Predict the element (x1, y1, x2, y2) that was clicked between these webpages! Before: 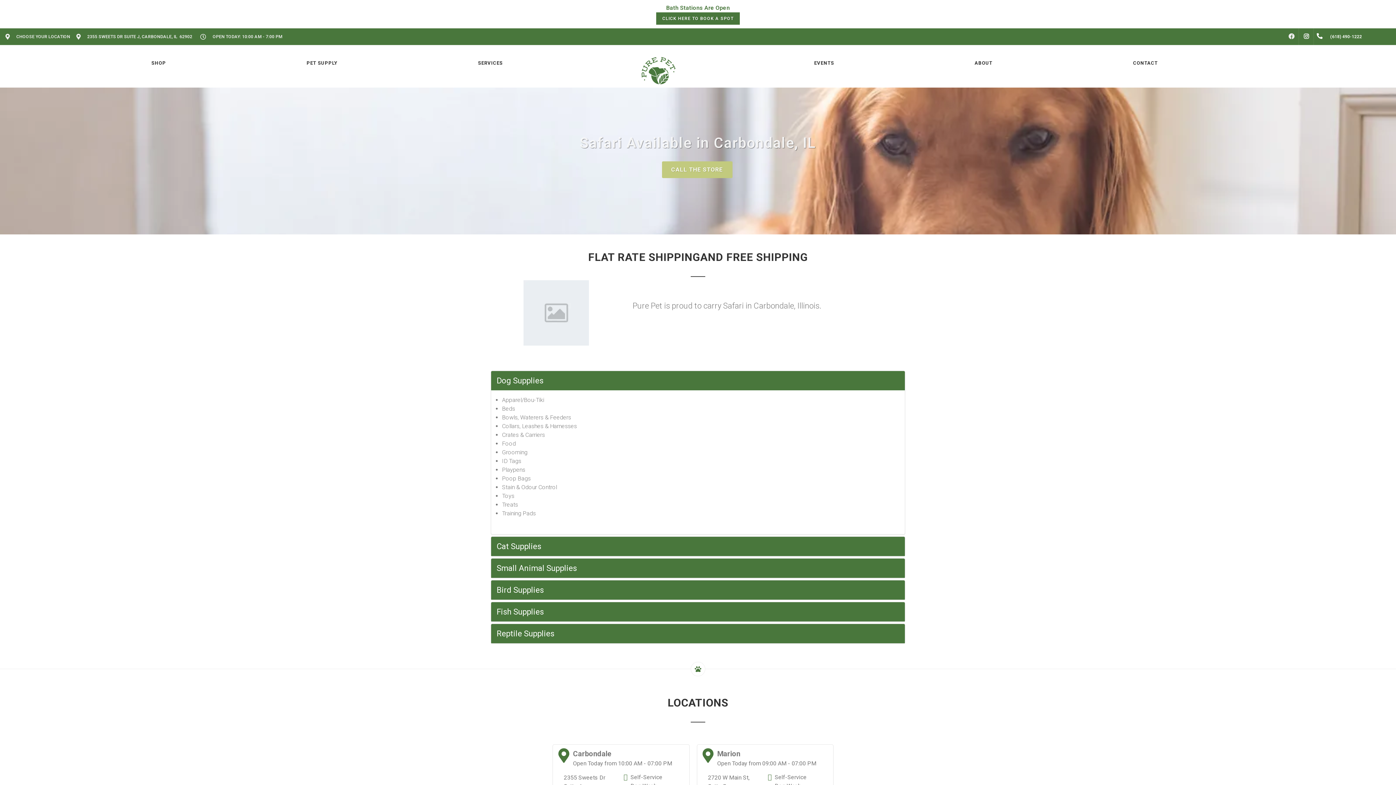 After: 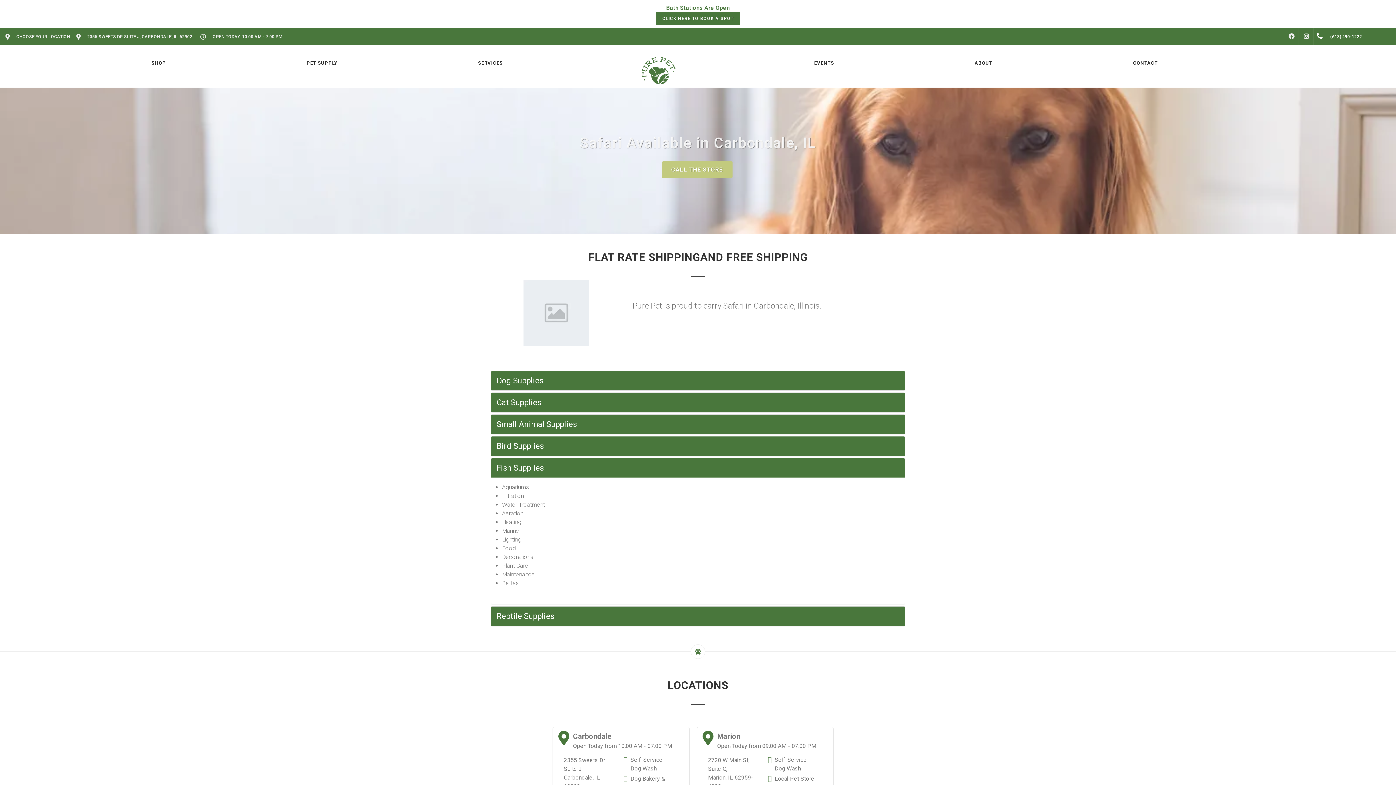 Action: bbox: (491, 602, 905, 621) label: Fish Supplies